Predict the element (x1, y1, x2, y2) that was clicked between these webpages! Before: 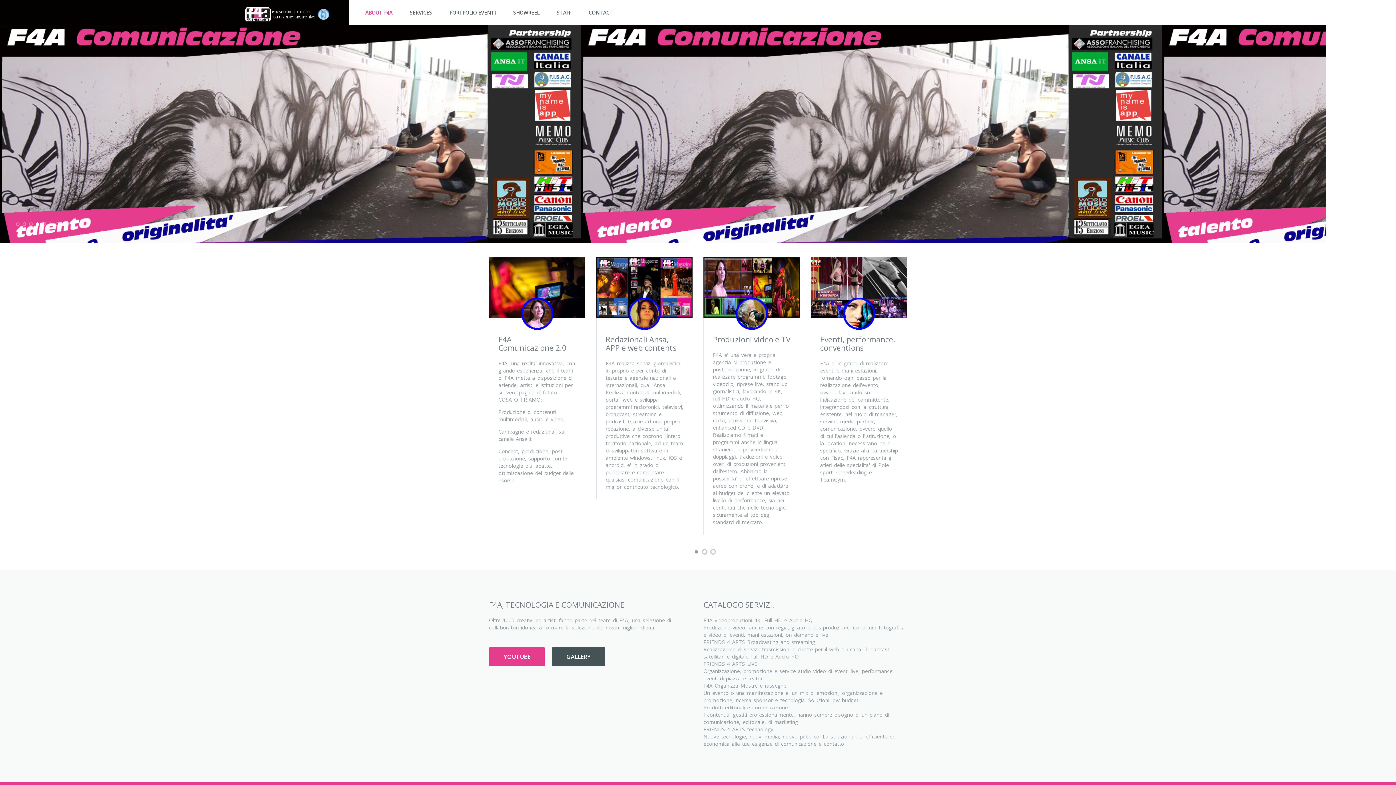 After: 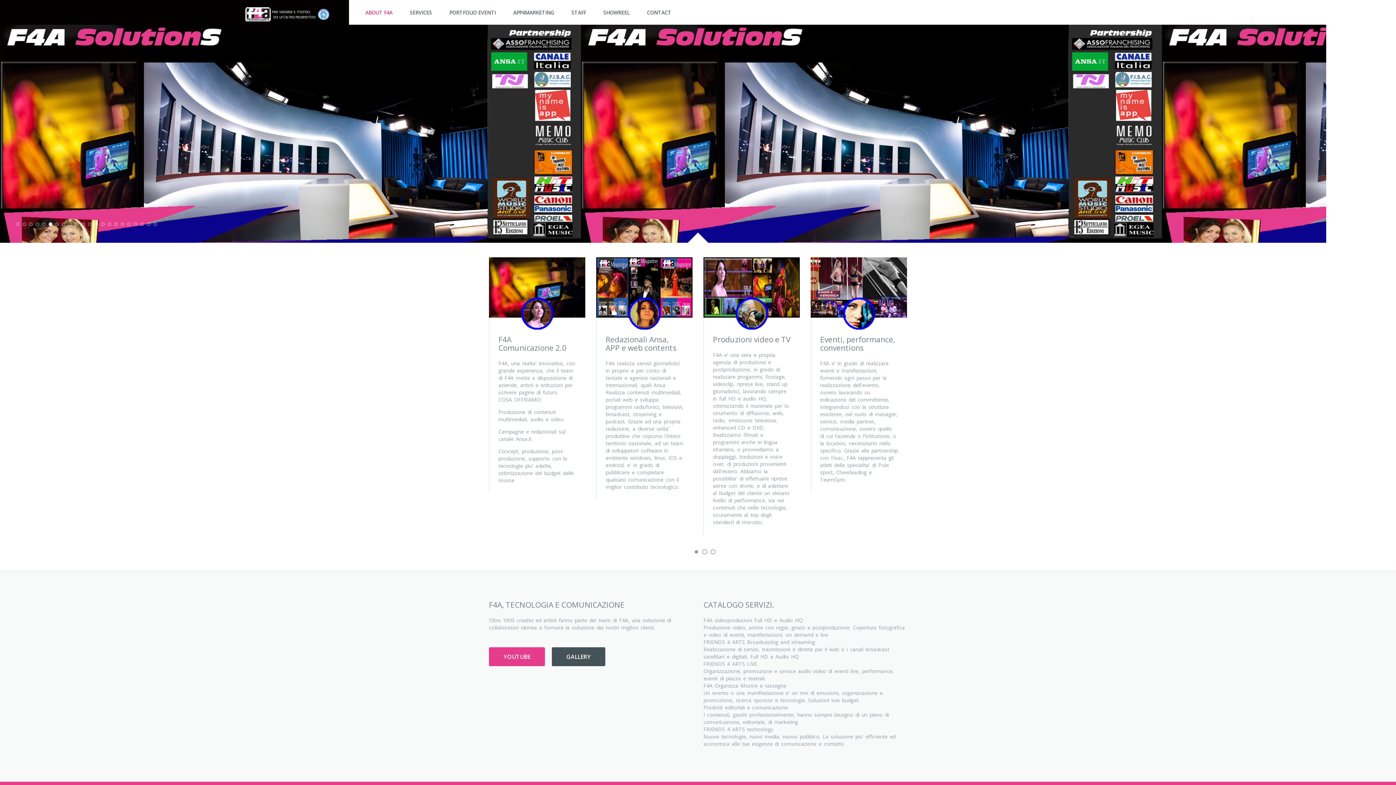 Action: label: GALLERY bbox: (552, 647, 605, 666)